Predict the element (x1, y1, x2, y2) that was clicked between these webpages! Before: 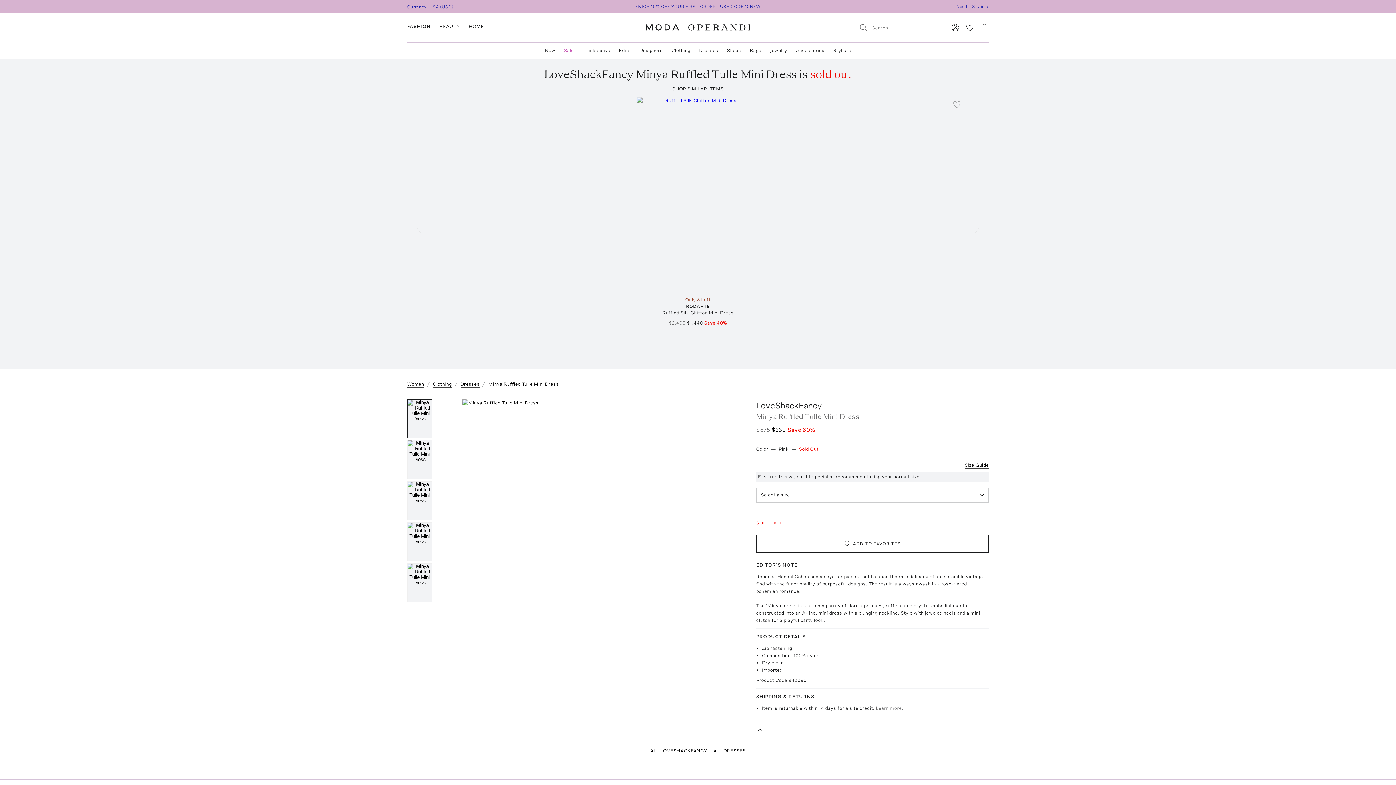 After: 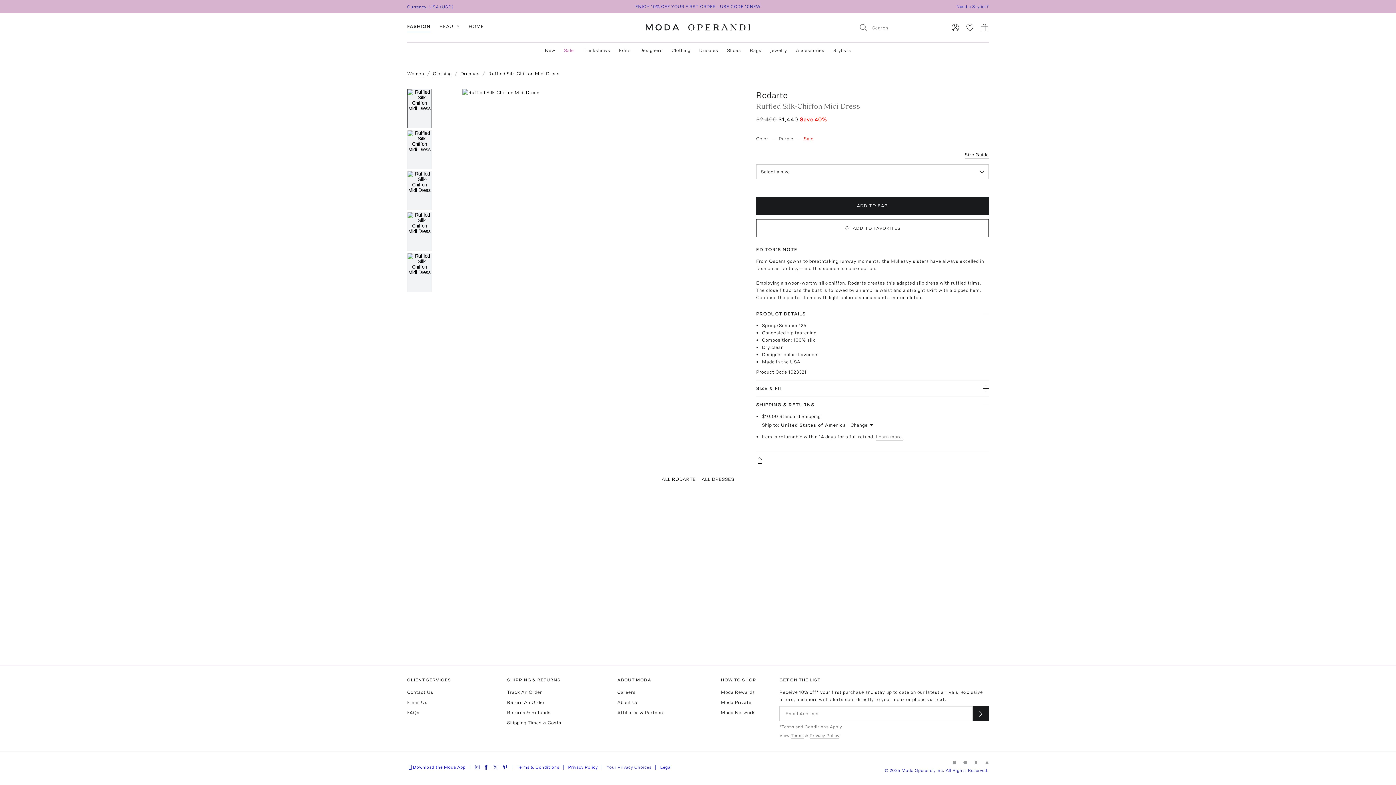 Action: bbox: (434, 309, 961, 316) label: Ruffled Silk-Chiffon Midi Dress